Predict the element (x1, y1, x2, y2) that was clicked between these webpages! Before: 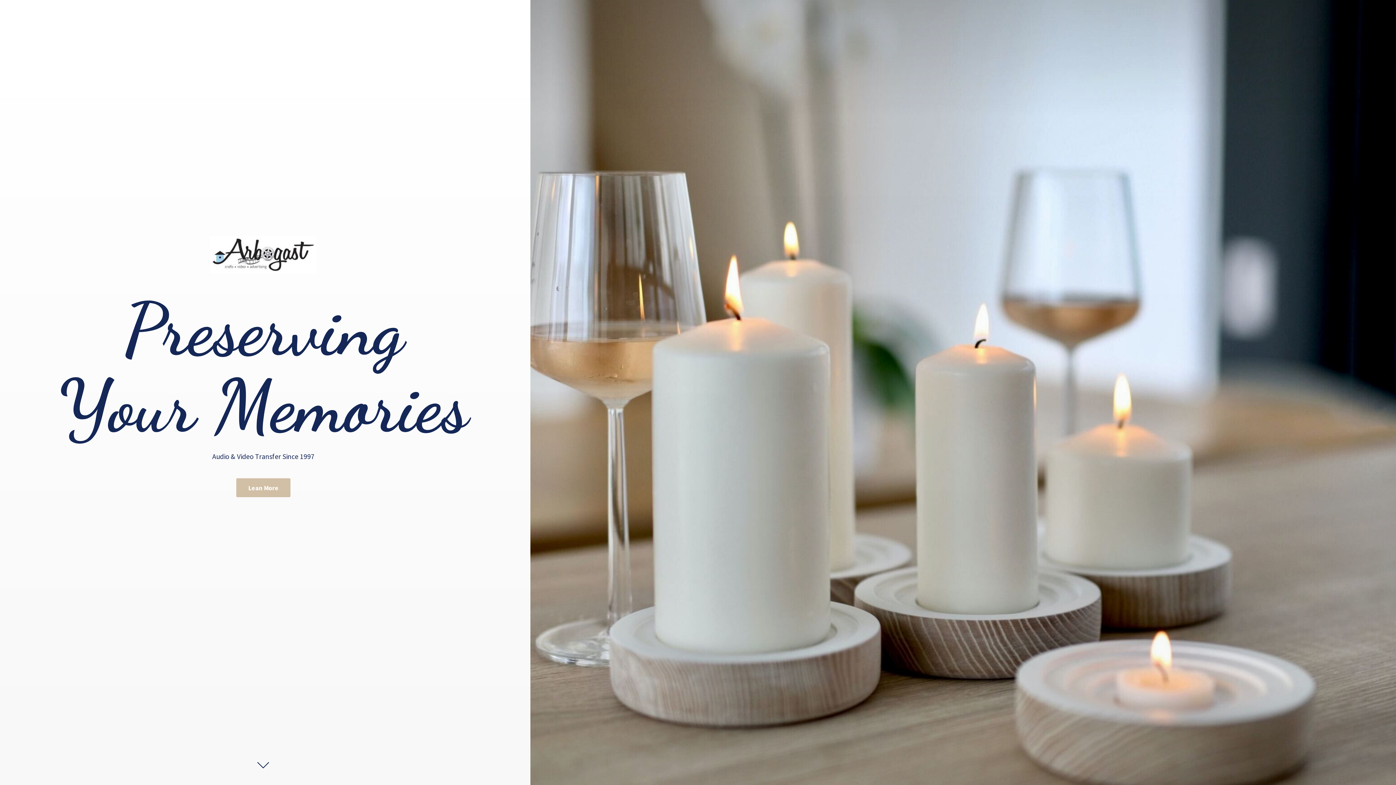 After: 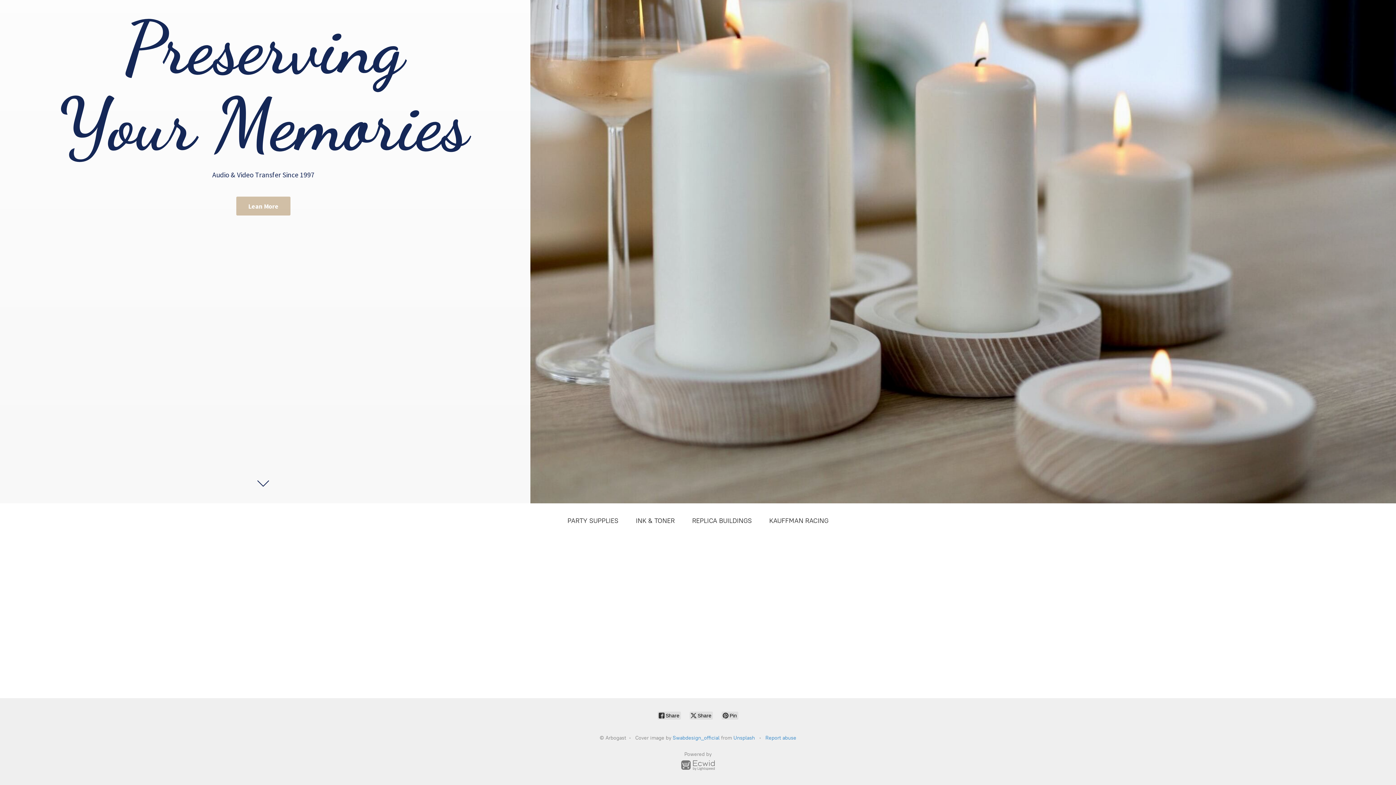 Action: label: Lean More bbox: (236, 478, 290, 497)